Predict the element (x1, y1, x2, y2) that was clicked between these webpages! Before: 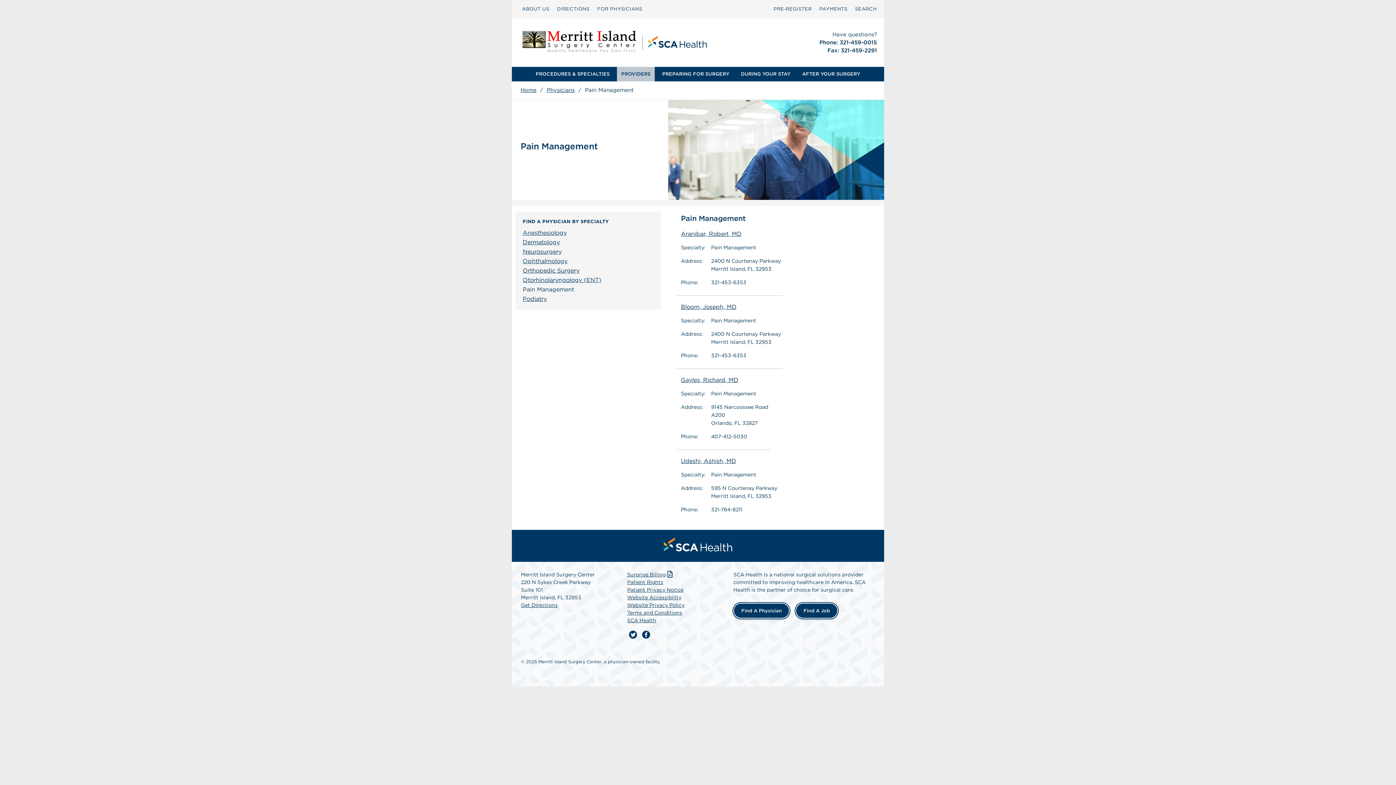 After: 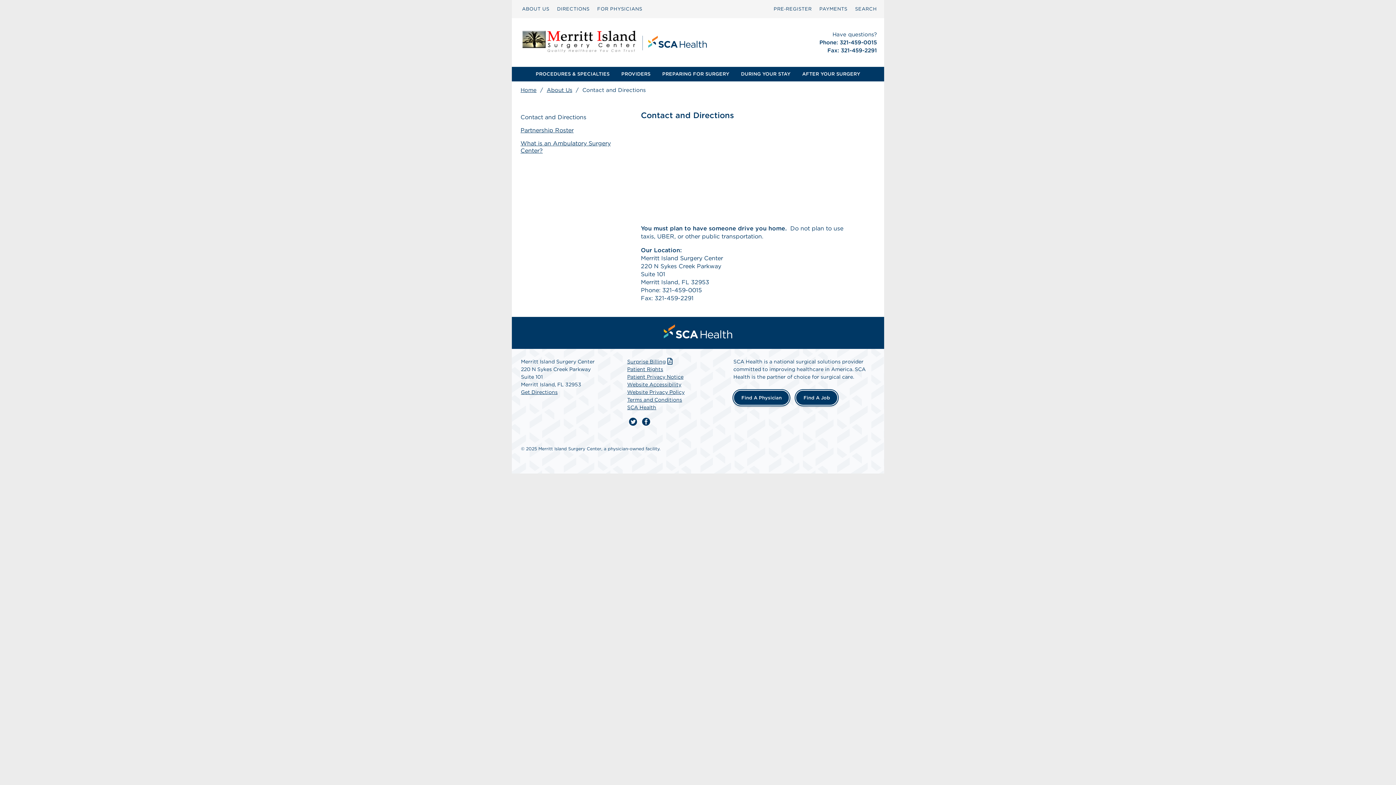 Action: bbox: (554, 6, 592, 11) label: DIRECTIONS